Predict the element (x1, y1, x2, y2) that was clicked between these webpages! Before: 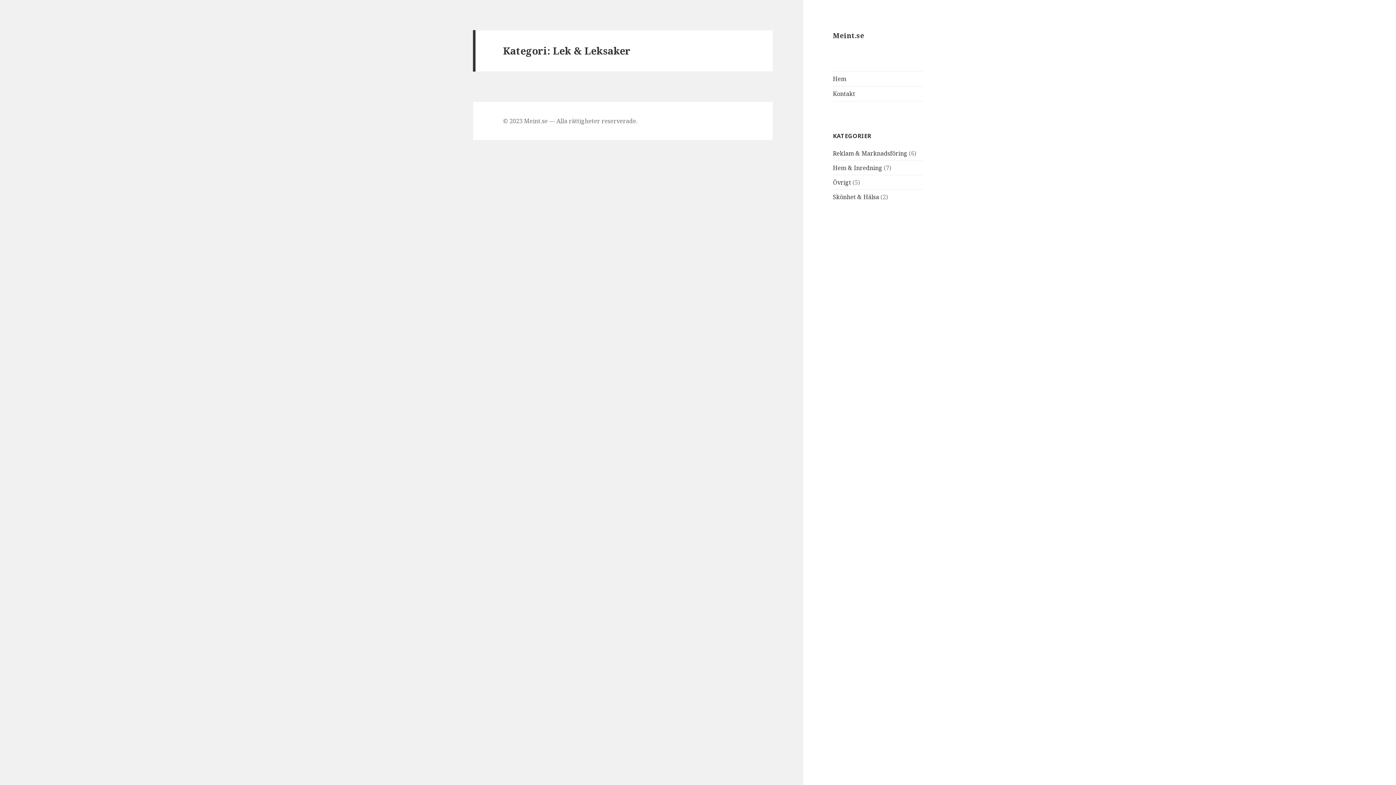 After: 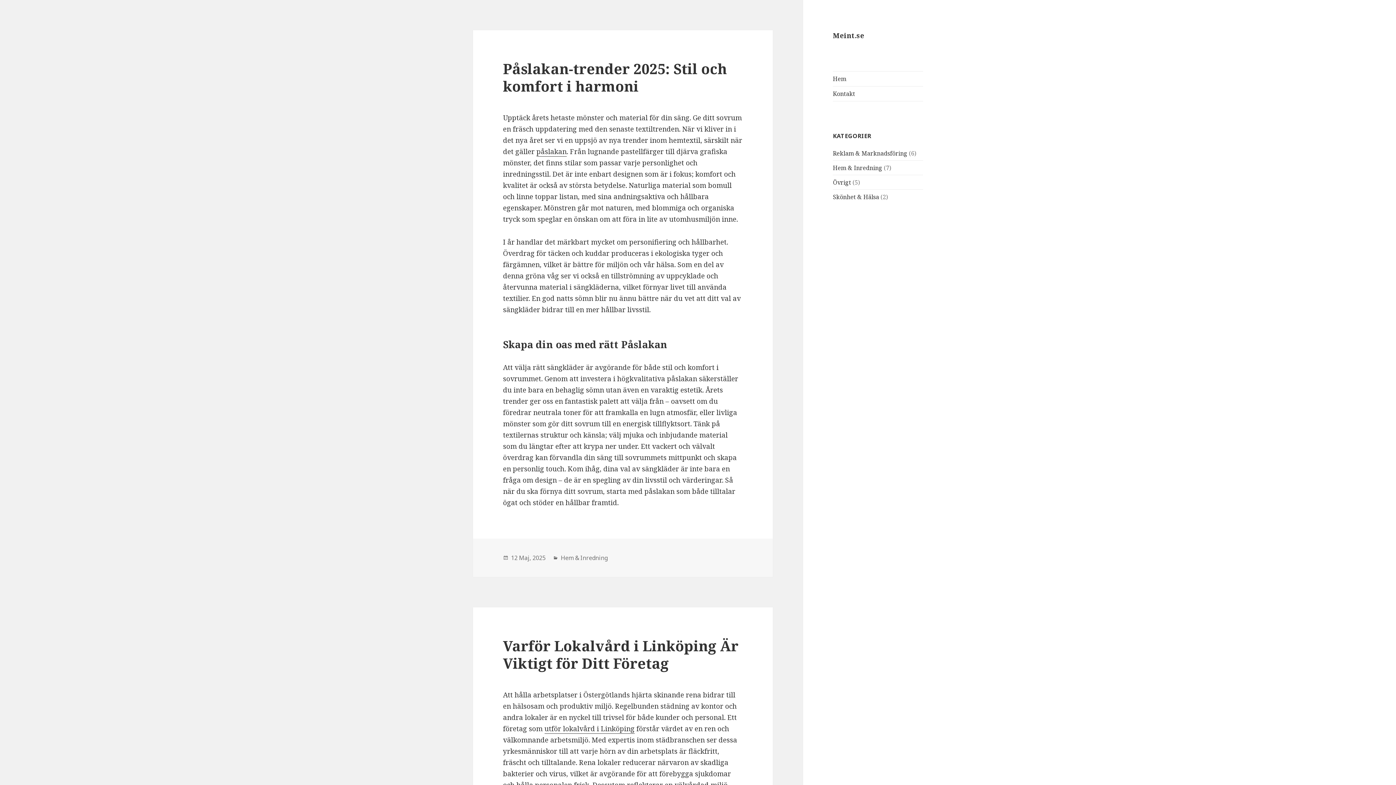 Action: bbox: (833, 71, 923, 86) label: Hem